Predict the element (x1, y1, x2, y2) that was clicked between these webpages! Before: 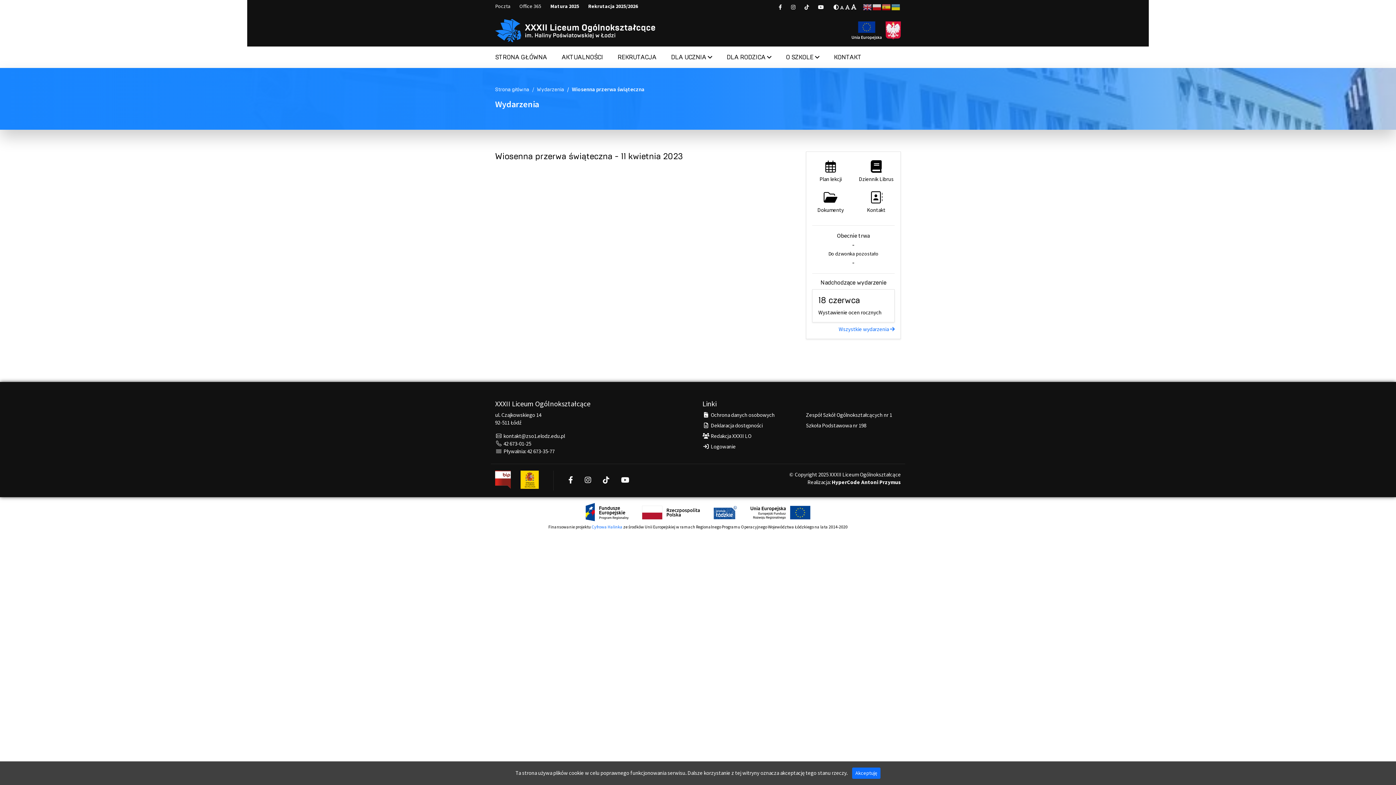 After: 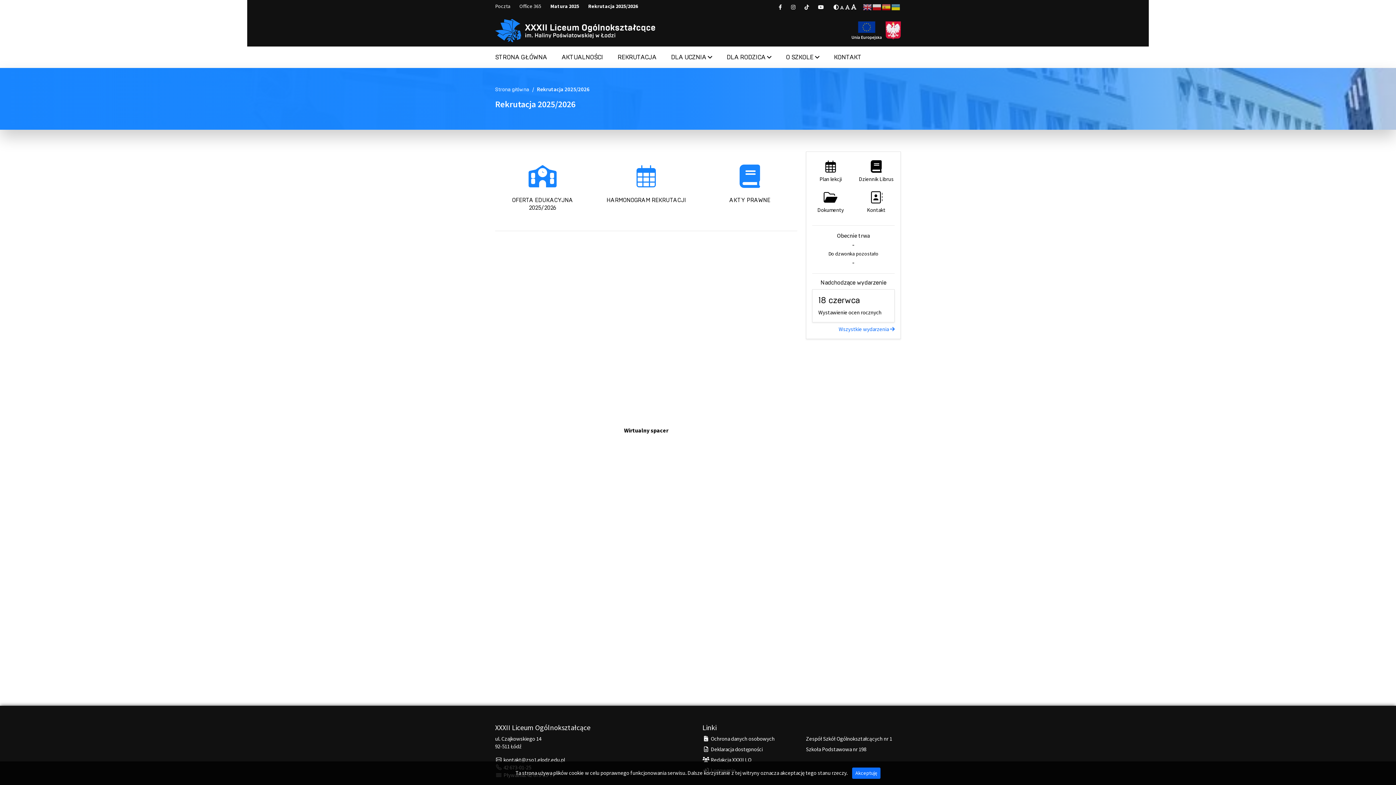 Action: label: REKRUTACJA bbox: (617, 49, 656, 64)